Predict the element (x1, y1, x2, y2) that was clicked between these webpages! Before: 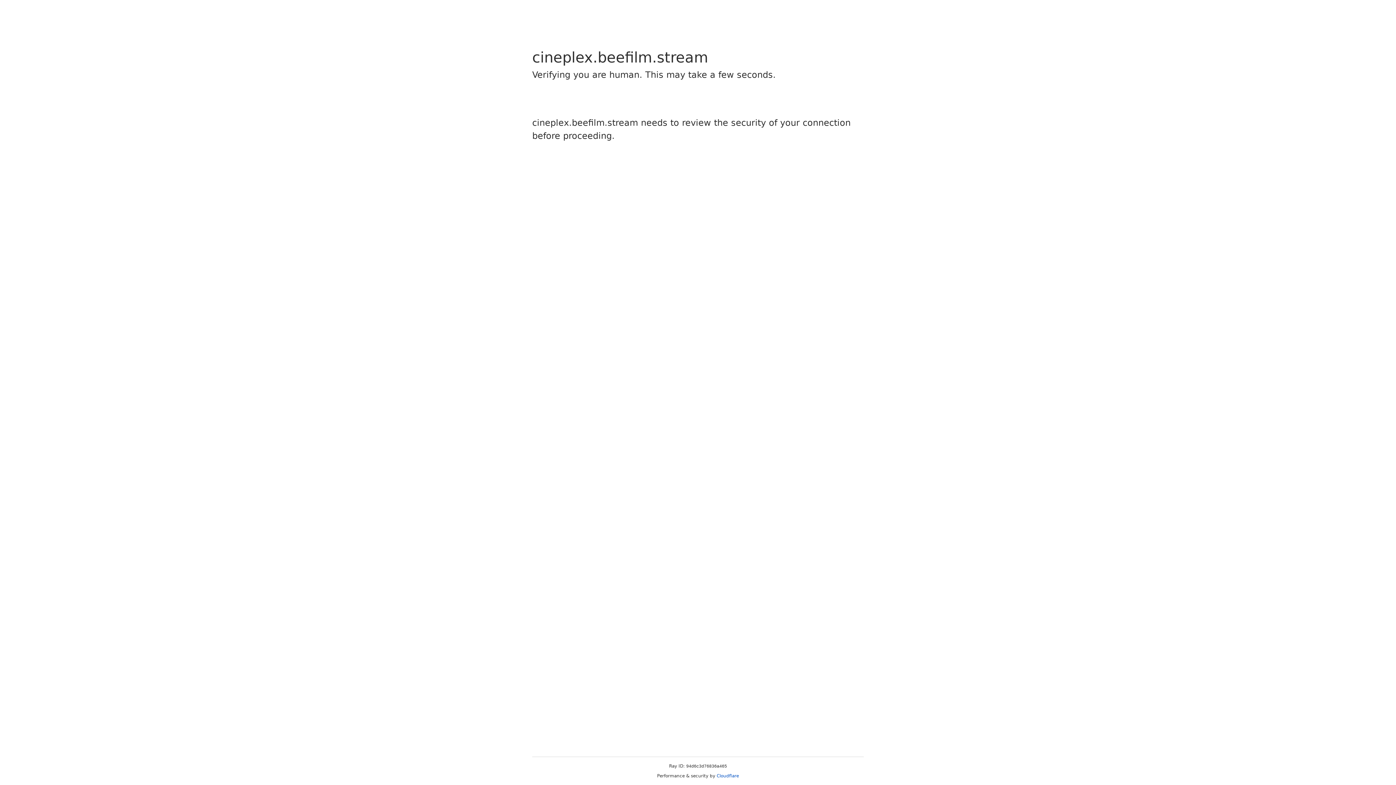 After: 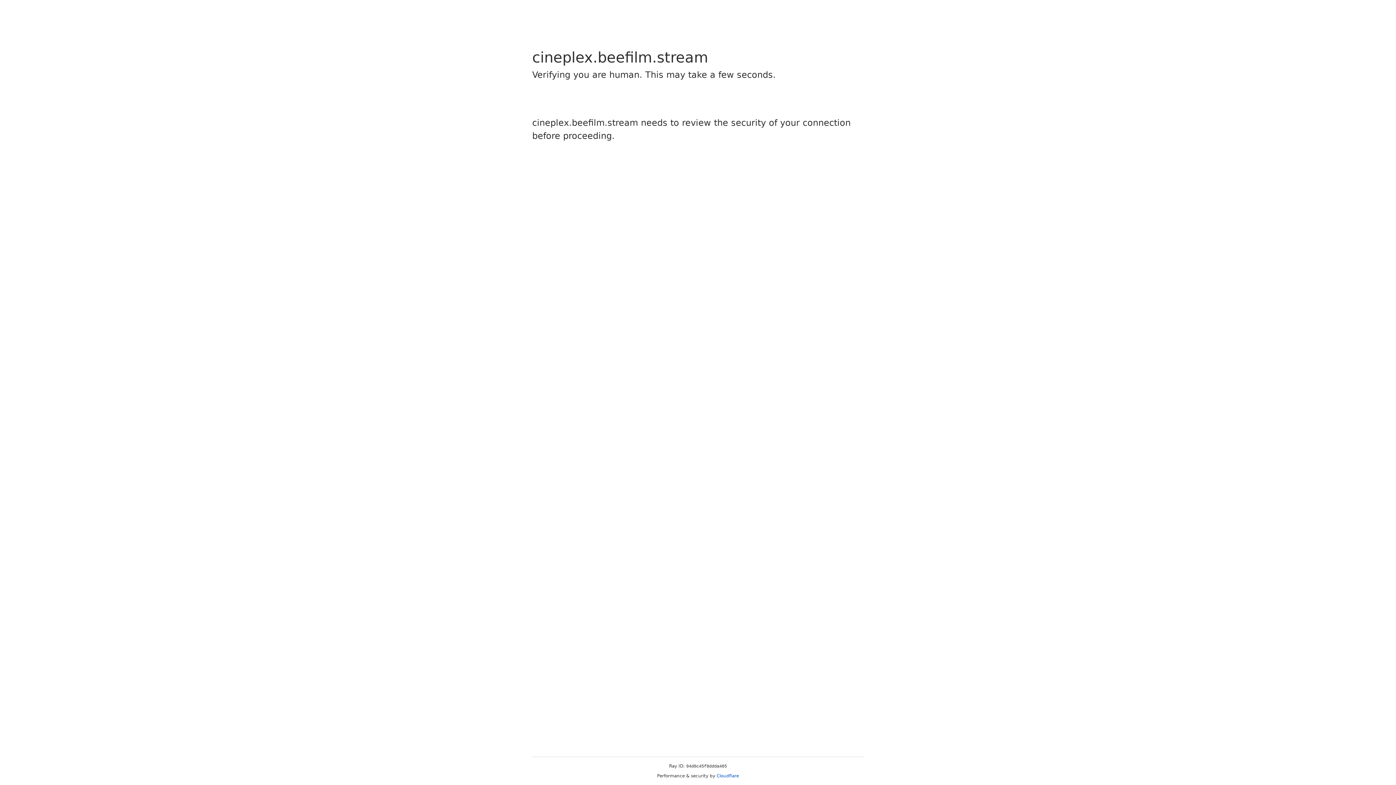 Action: bbox: (716, 773, 739, 778) label: Cloudflare